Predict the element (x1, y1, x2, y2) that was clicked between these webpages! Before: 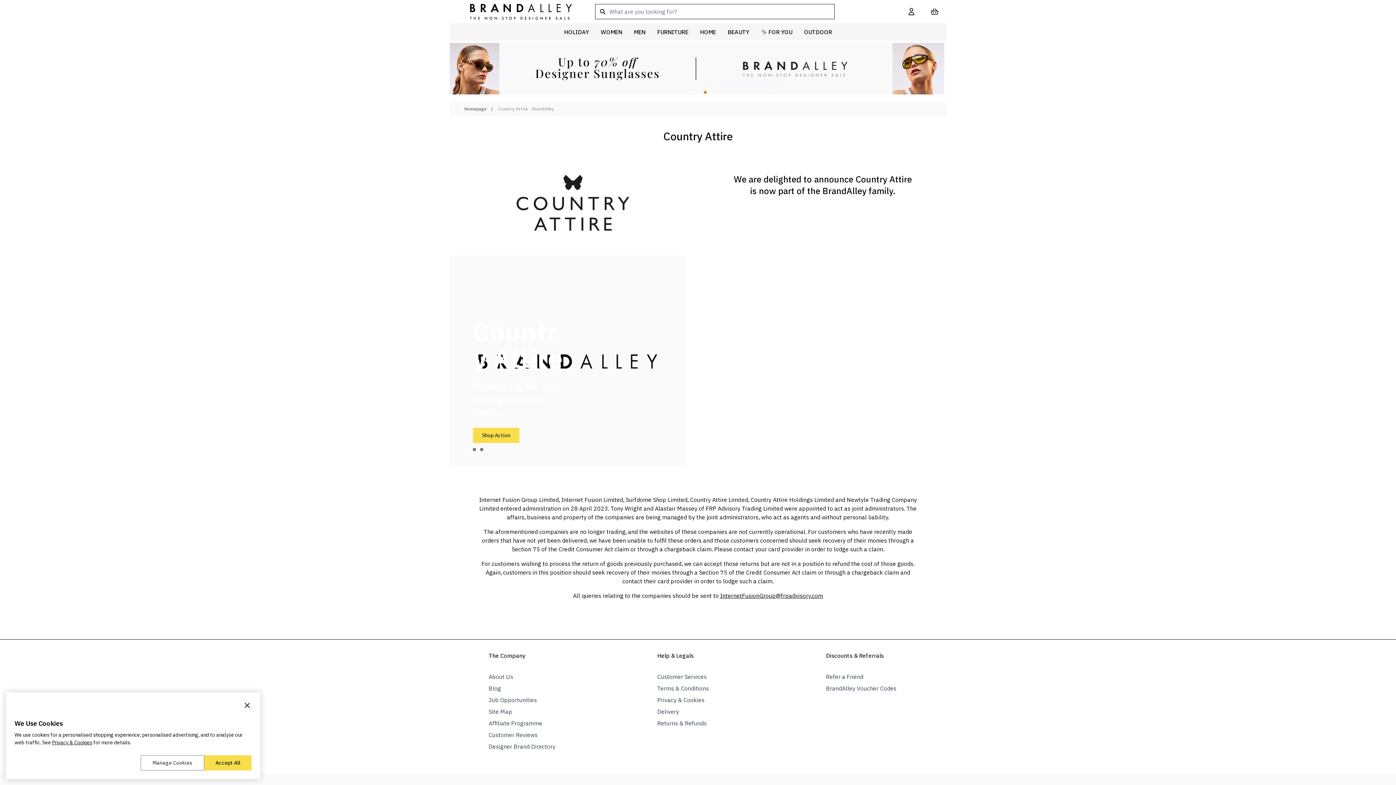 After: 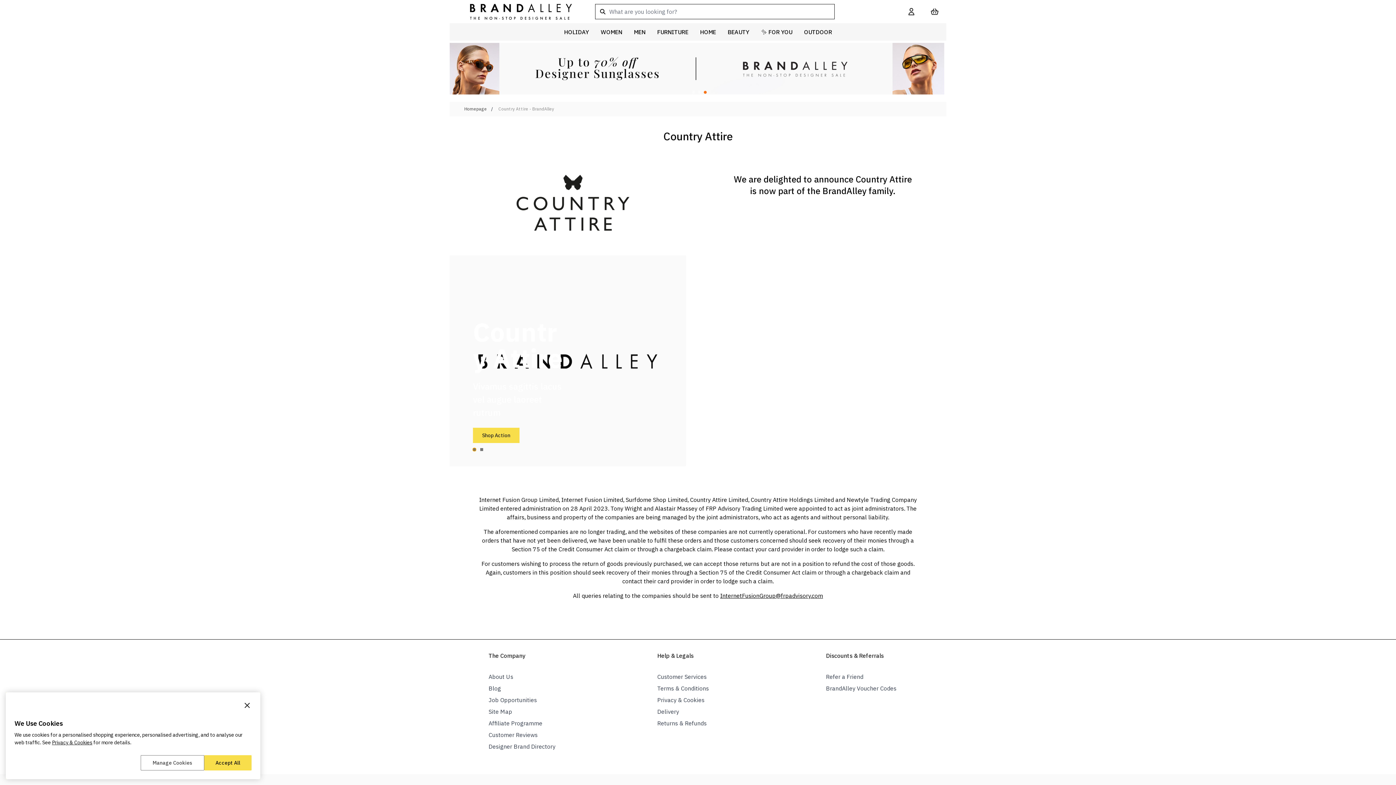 Action: label: Go to slide 1 bbox: (473, 448, 476, 451)